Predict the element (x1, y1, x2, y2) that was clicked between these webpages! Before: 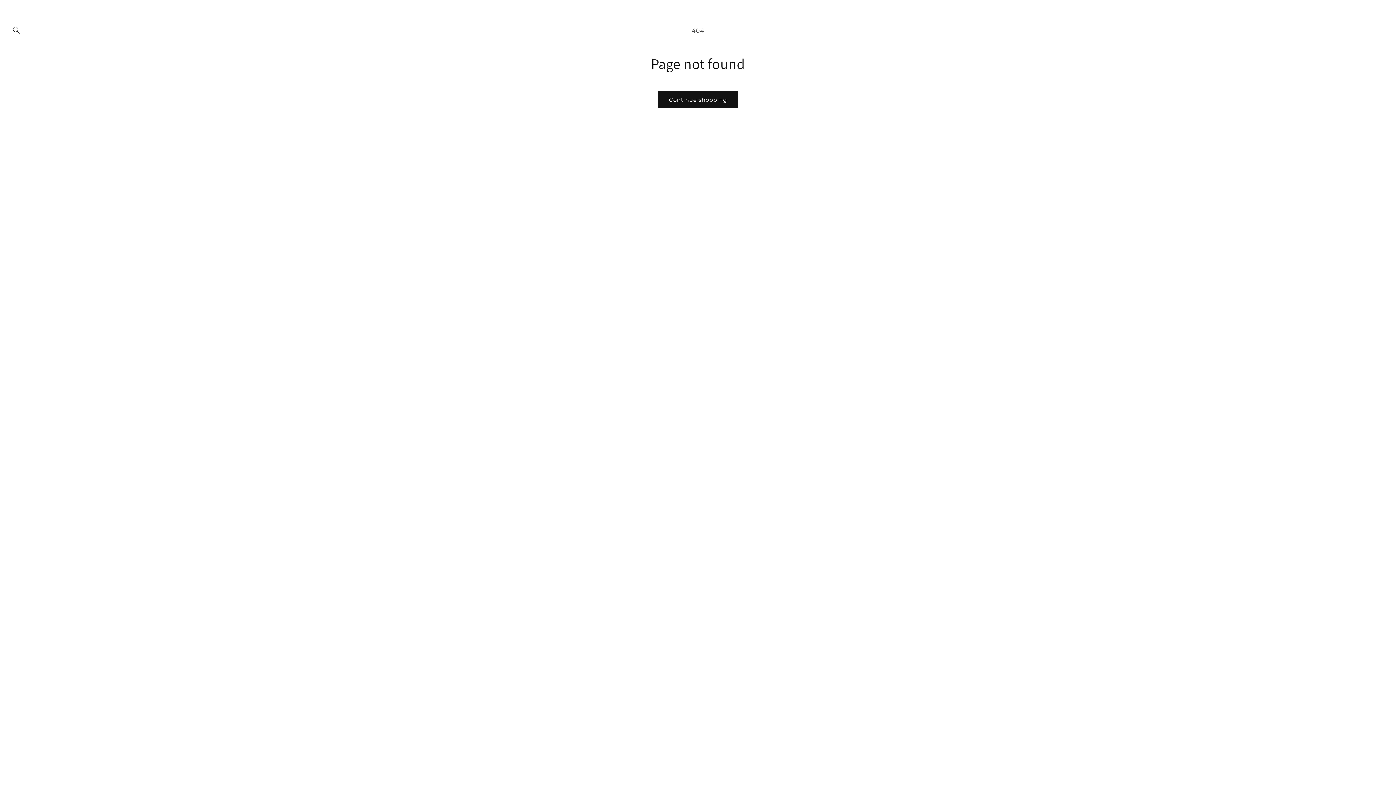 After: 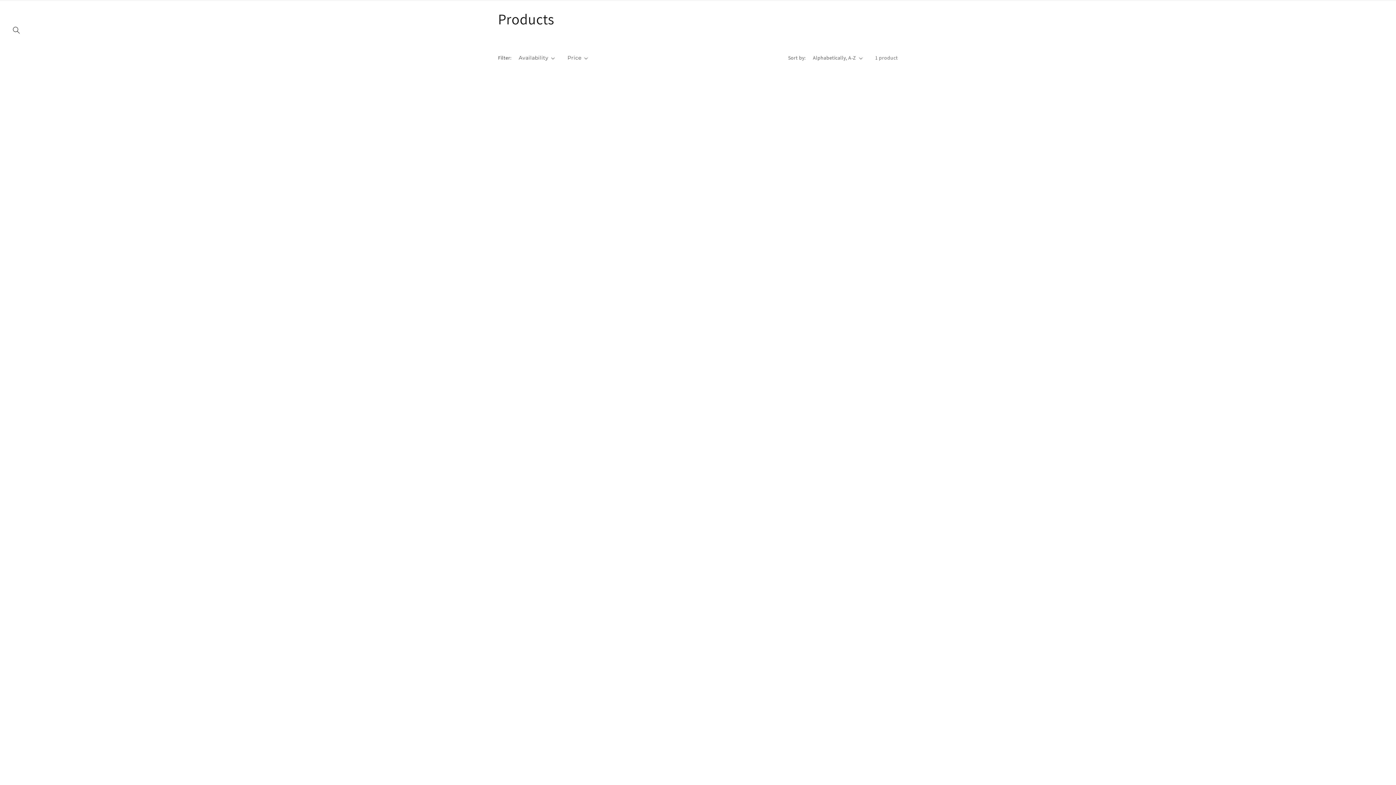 Action: bbox: (658, 91, 738, 108) label: Continue shopping